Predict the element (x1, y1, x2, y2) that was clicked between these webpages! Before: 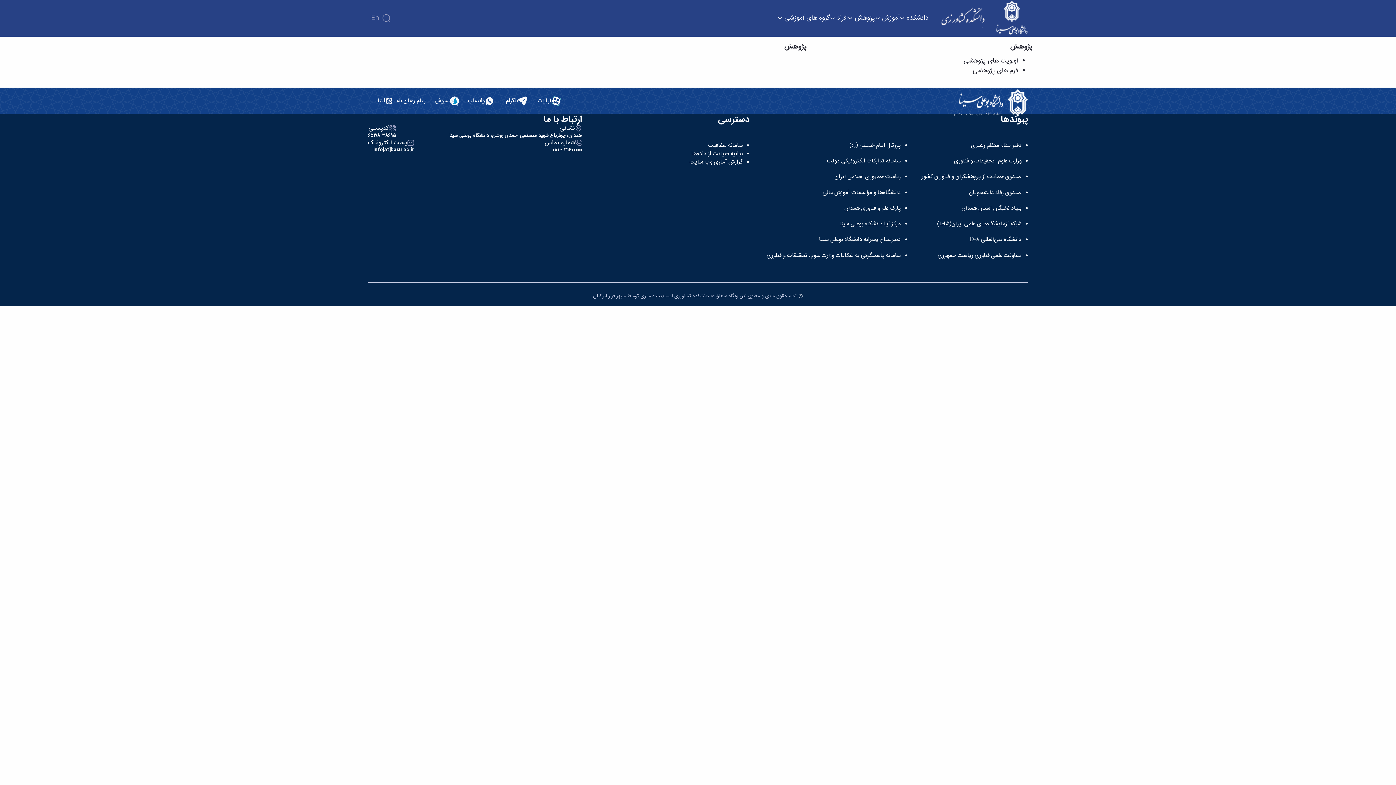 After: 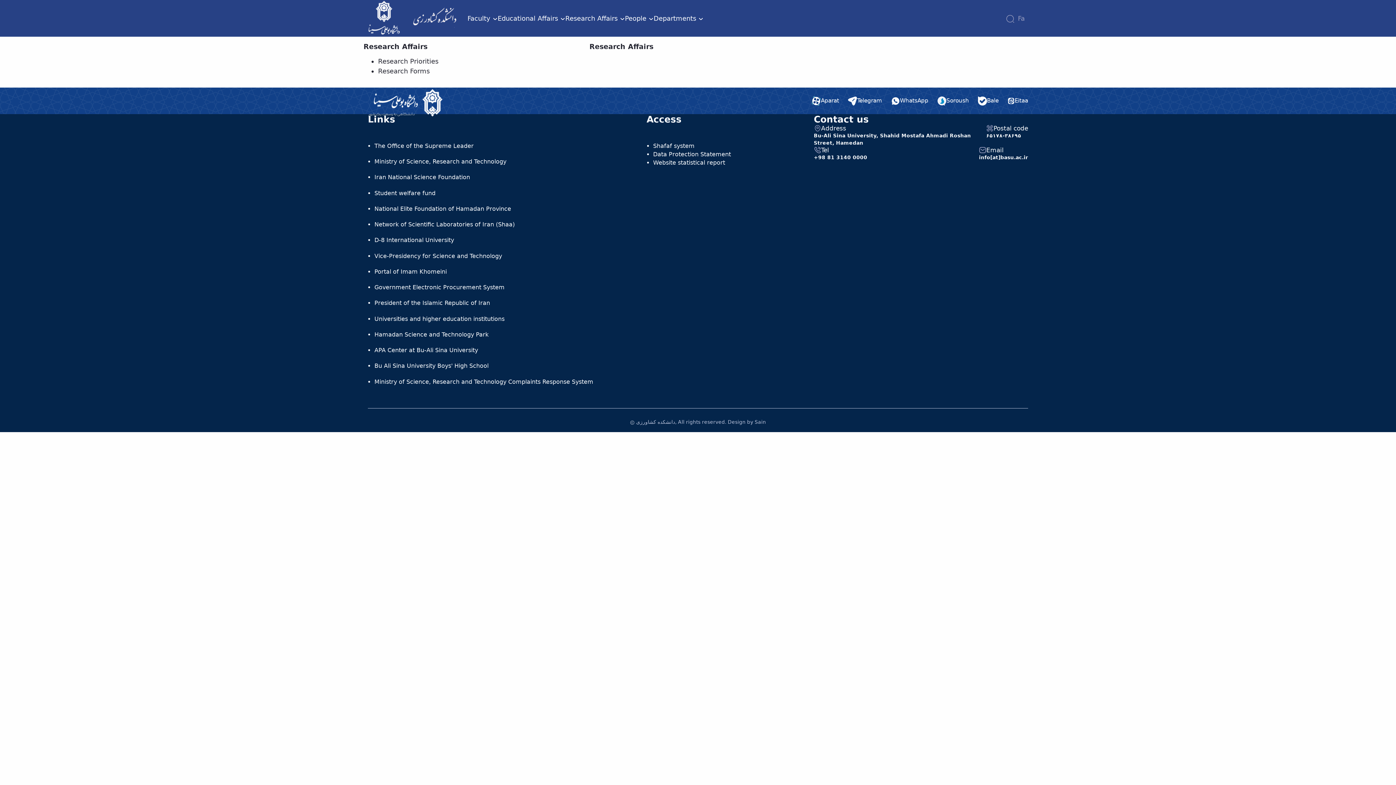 Action: label: En bbox: (368, 12, 382, 23)